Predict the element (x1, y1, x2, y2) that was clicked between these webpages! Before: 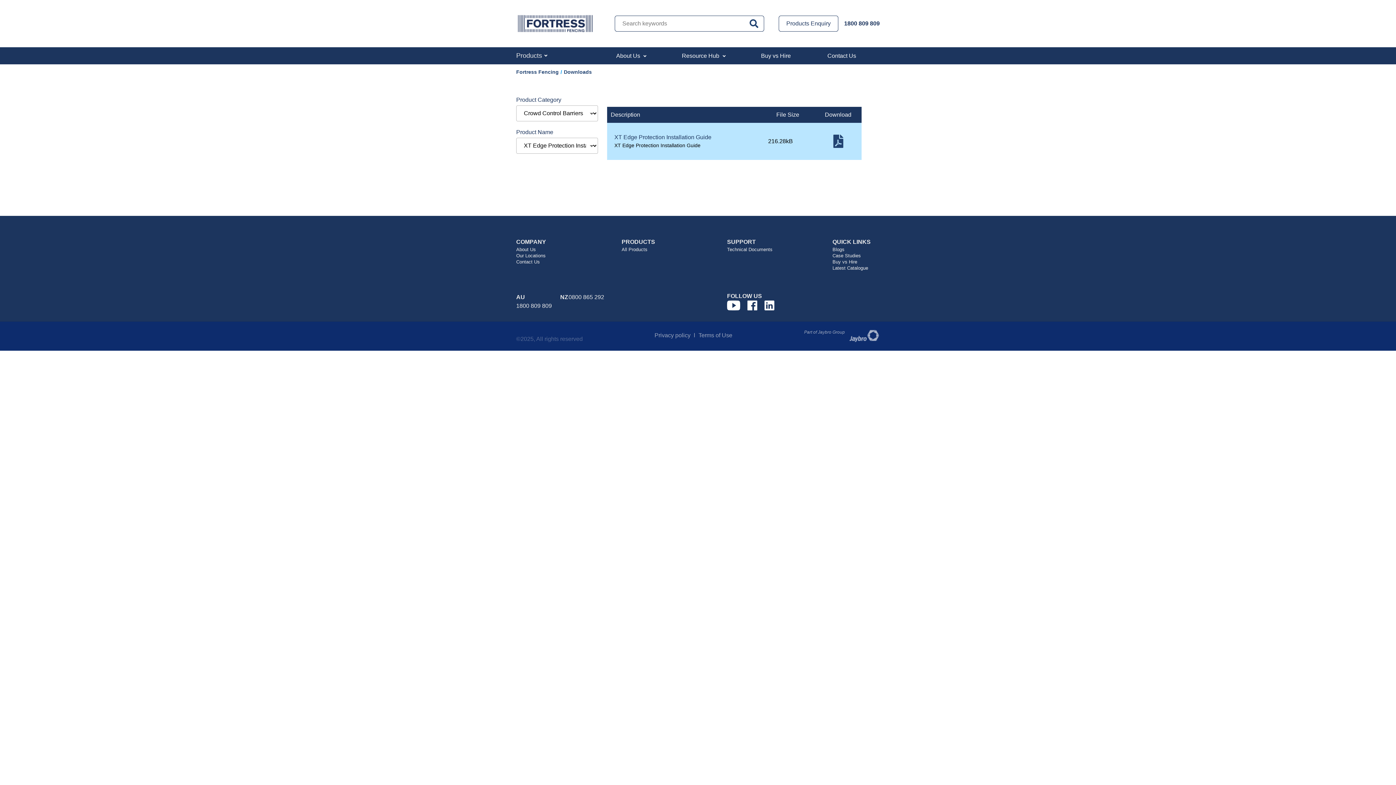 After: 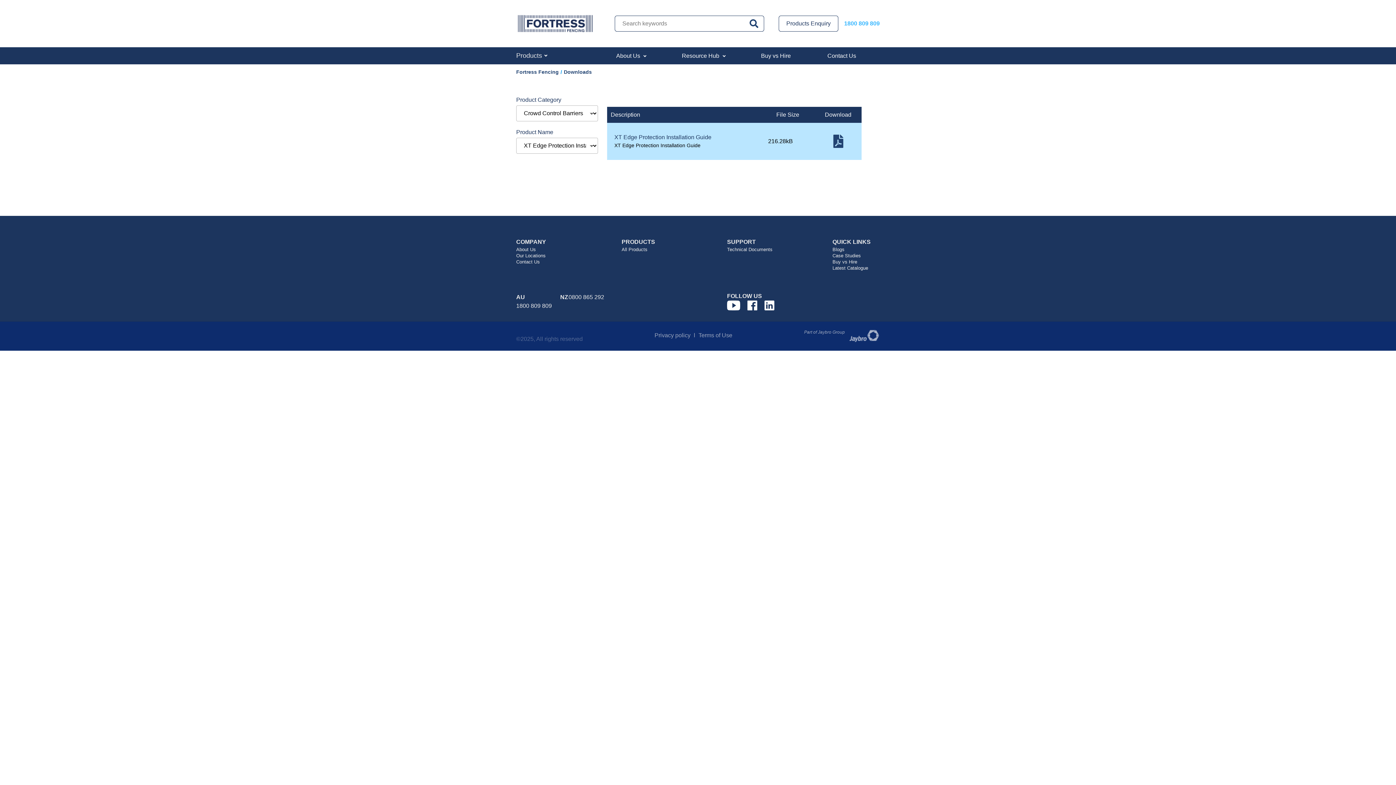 Action: bbox: (838, 19, 880, 28) label: 1800 809 809